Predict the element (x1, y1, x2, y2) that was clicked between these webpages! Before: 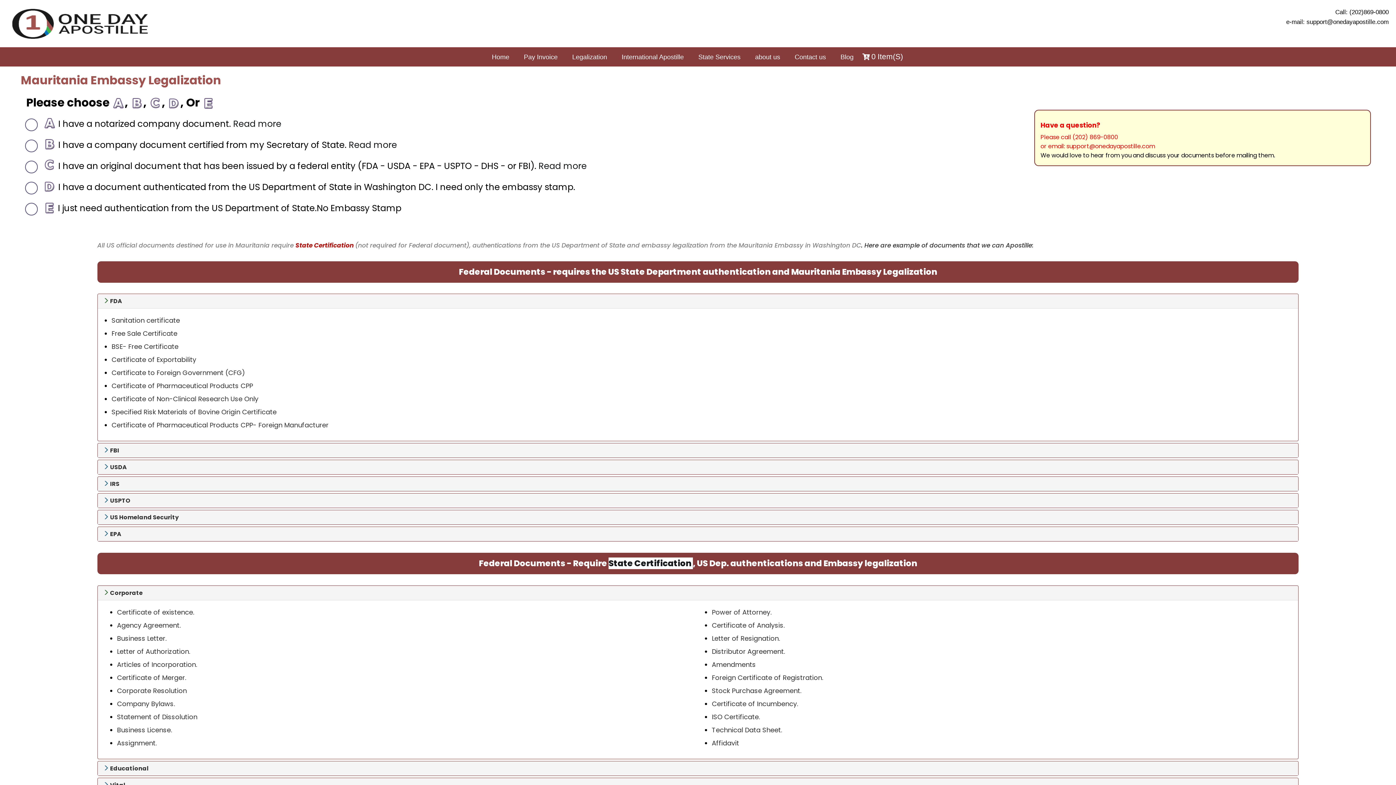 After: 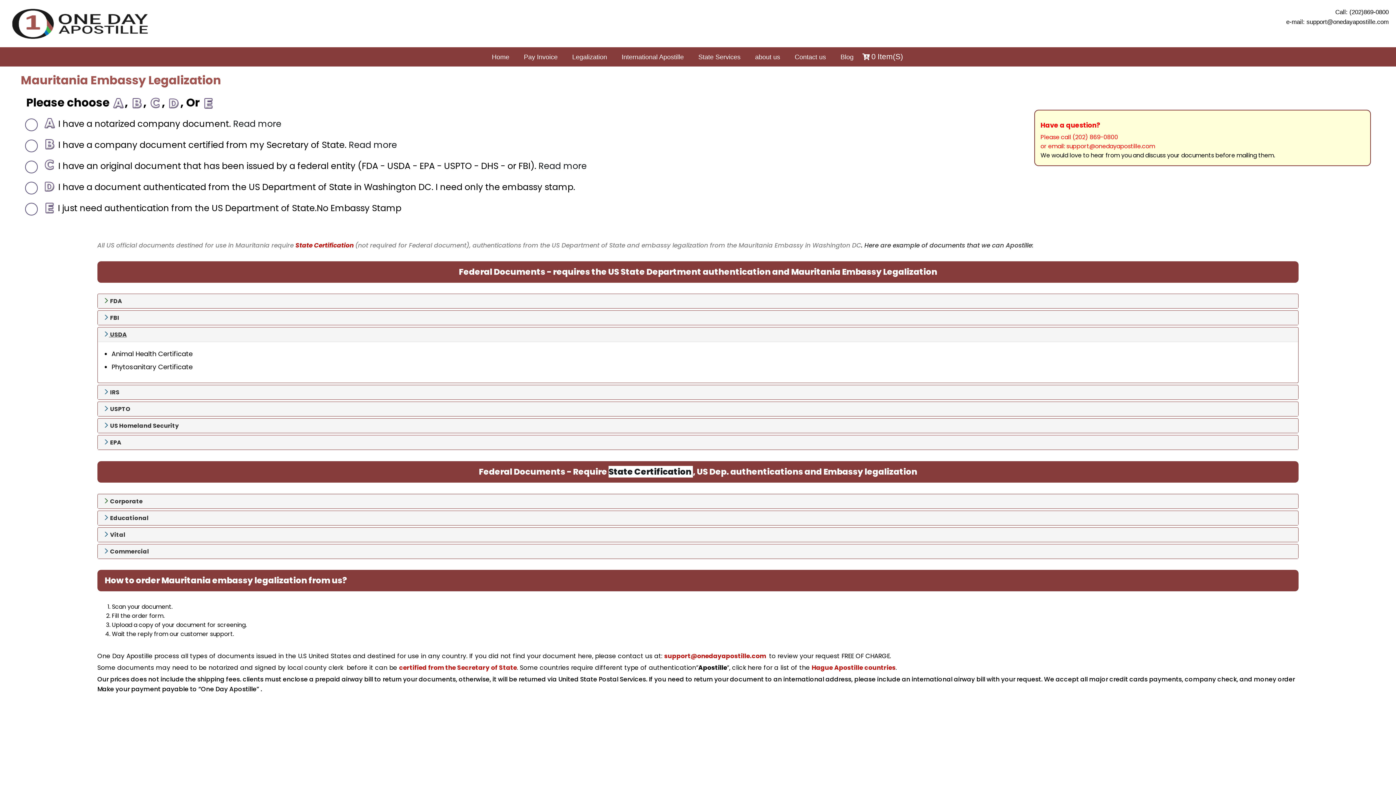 Action: label:  USDA bbox: (103, 463, 126, 471)